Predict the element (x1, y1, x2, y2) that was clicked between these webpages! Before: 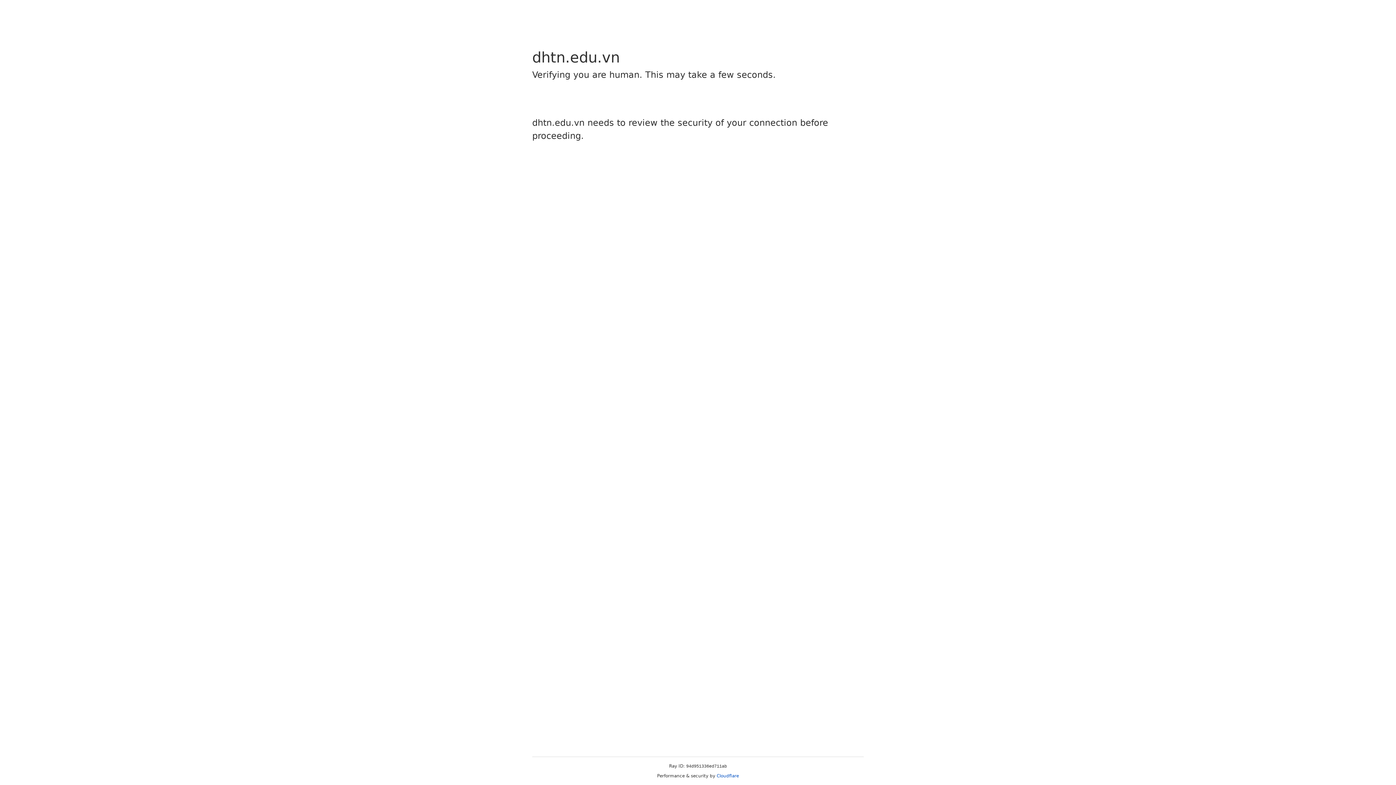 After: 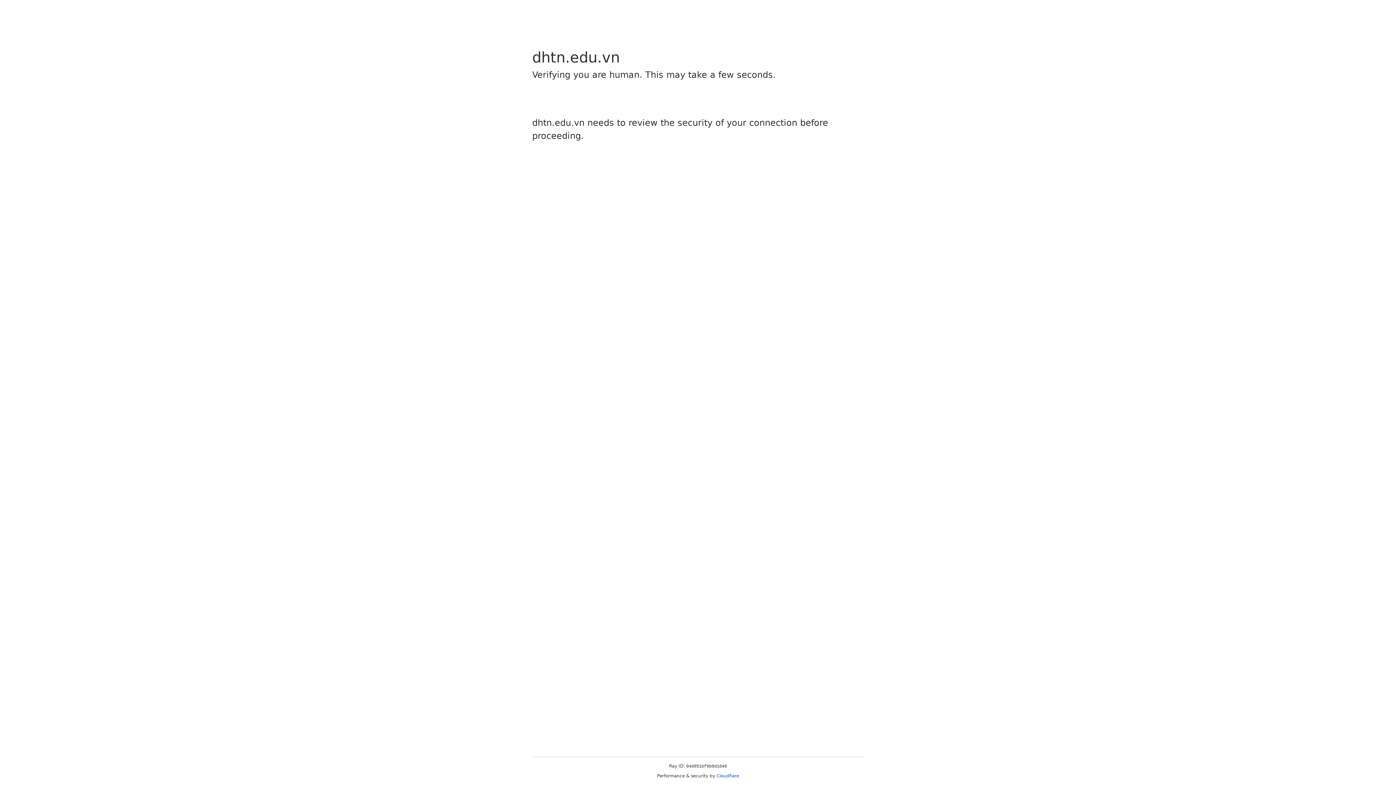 Action: label: Cloudflare bbox: (716, 773, 739, 778)